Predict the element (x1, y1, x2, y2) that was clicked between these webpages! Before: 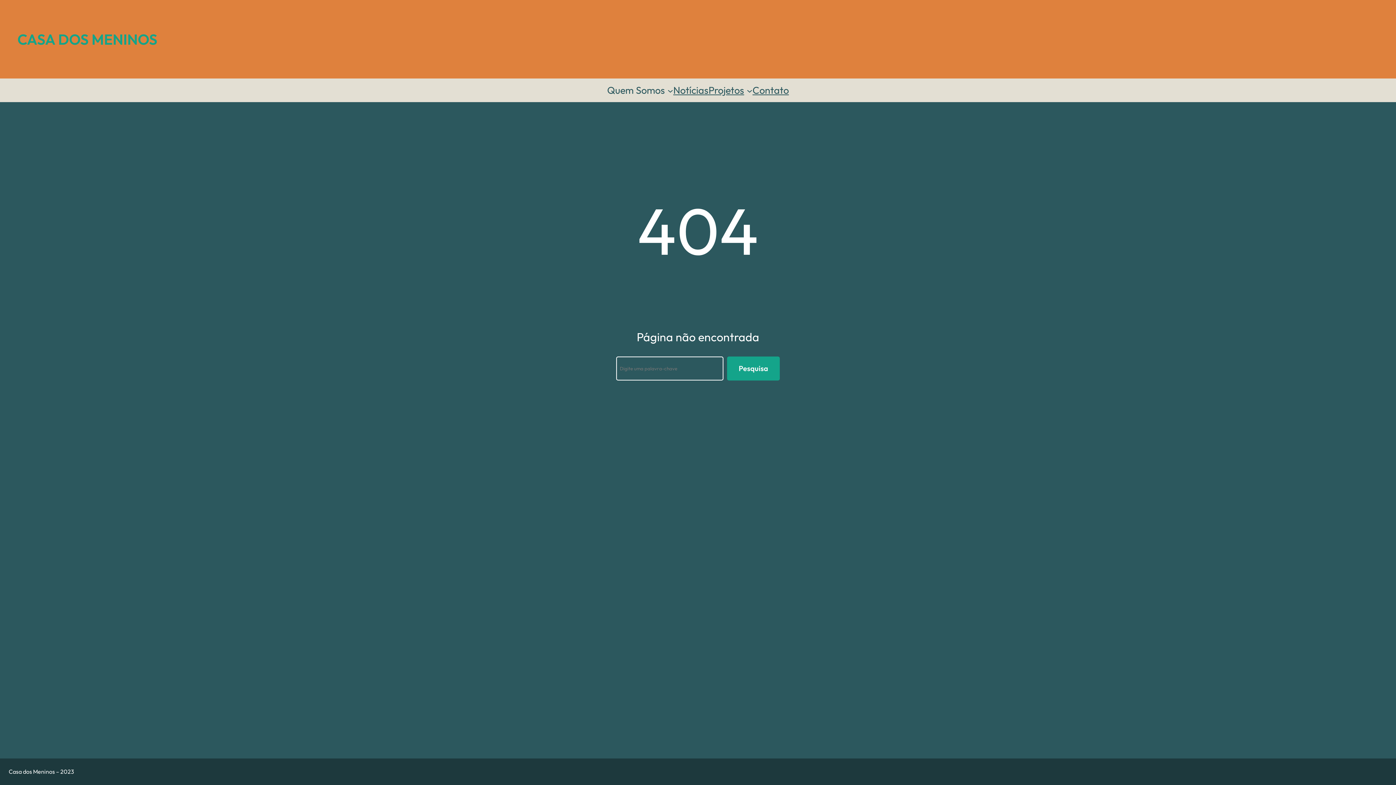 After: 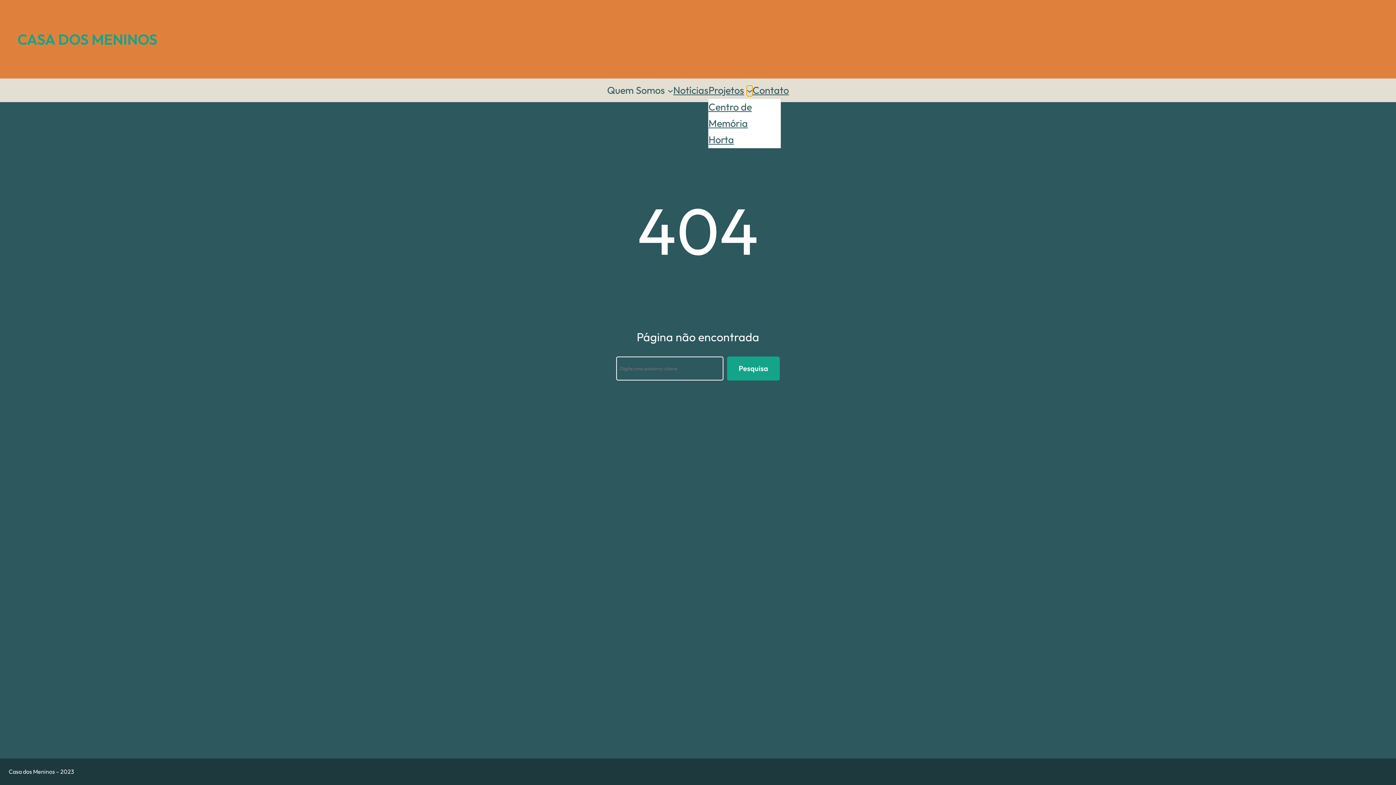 Action: bbox: (746, 87, 752, 93) label: Projetos submenu